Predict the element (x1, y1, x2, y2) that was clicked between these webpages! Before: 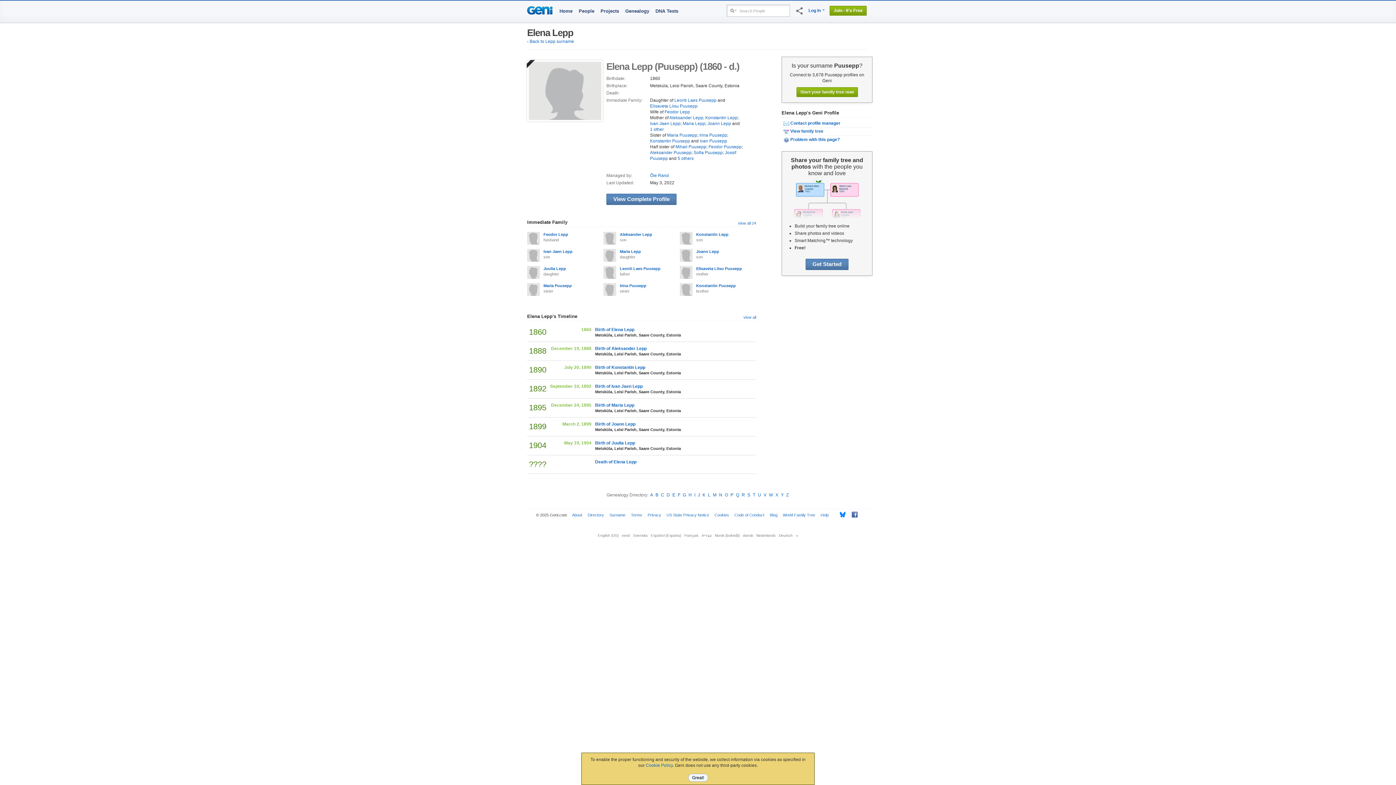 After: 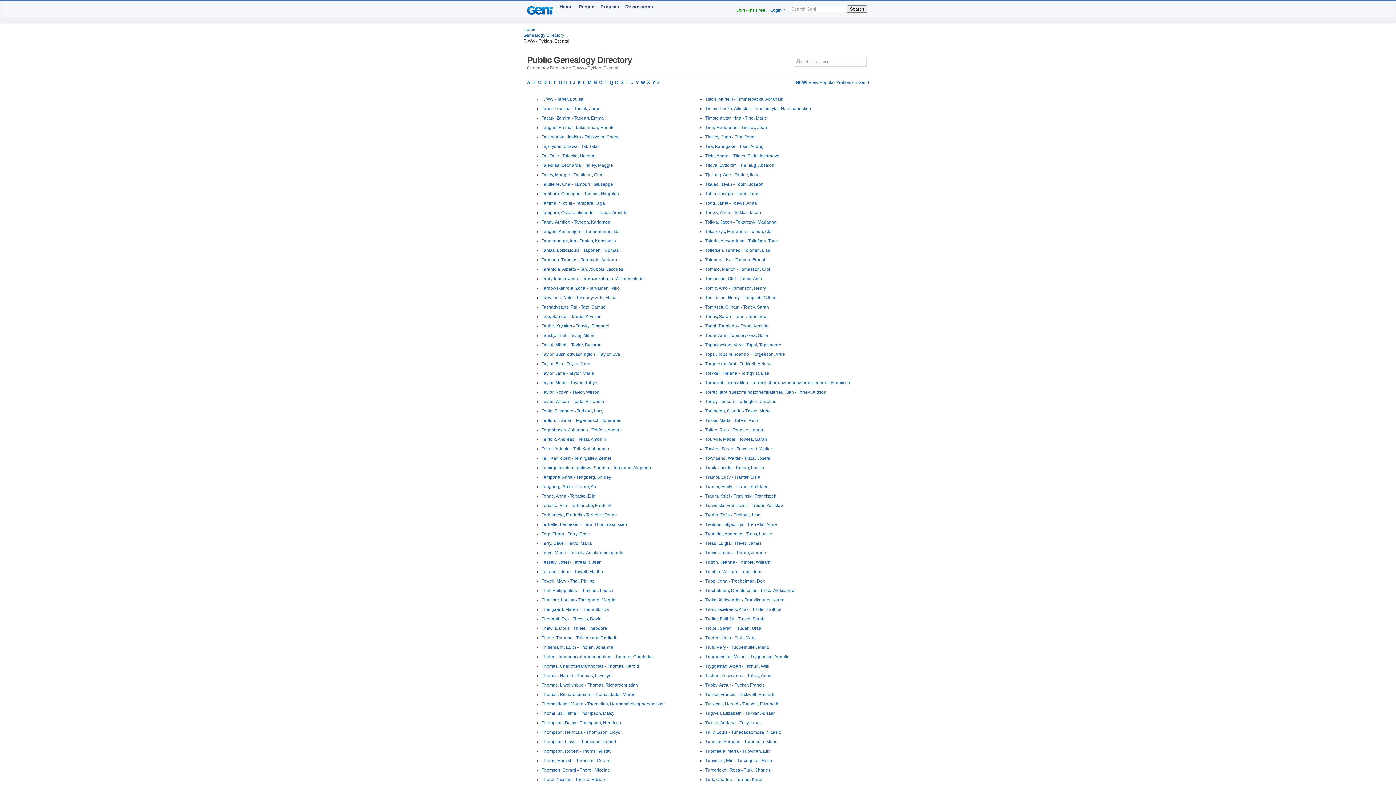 Action: label: T bbox: (753, 492, 755, 497)